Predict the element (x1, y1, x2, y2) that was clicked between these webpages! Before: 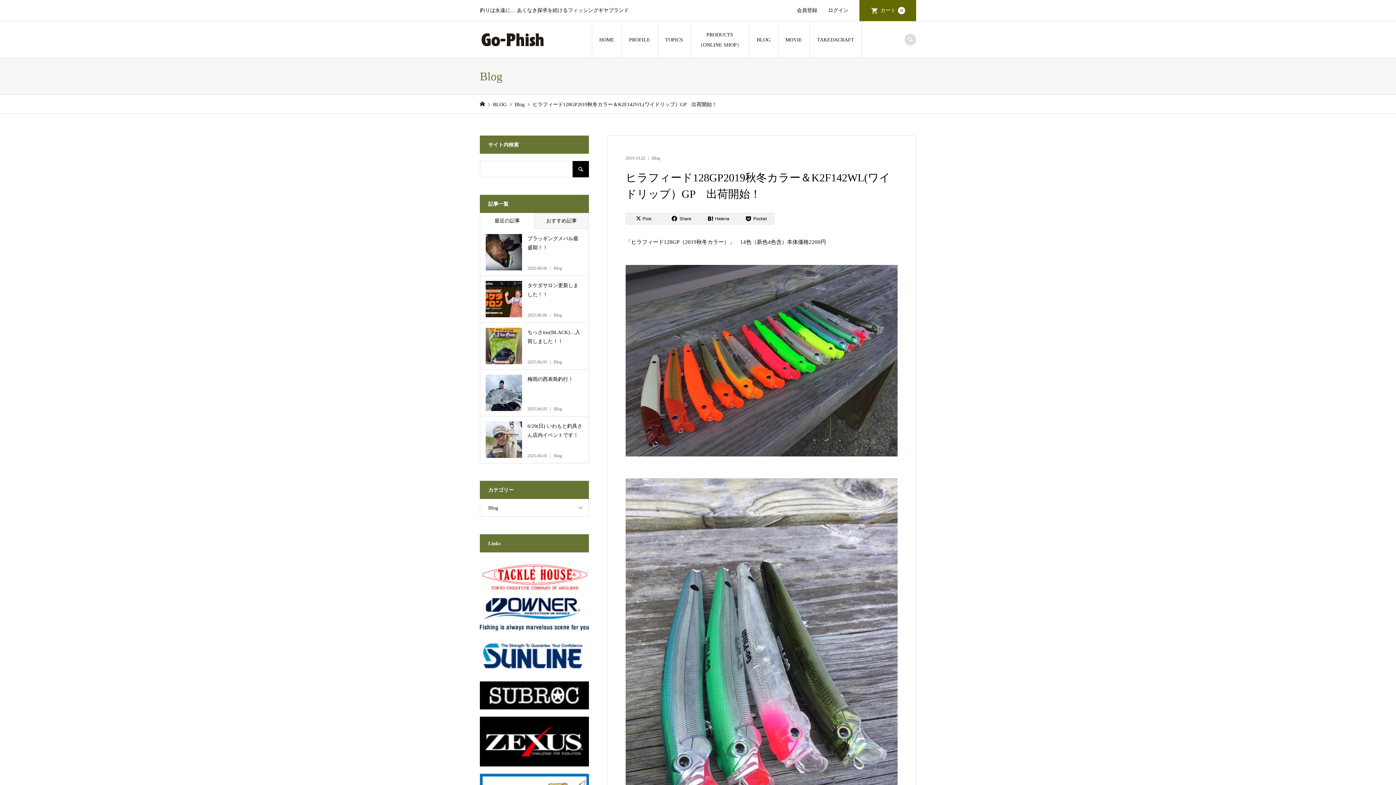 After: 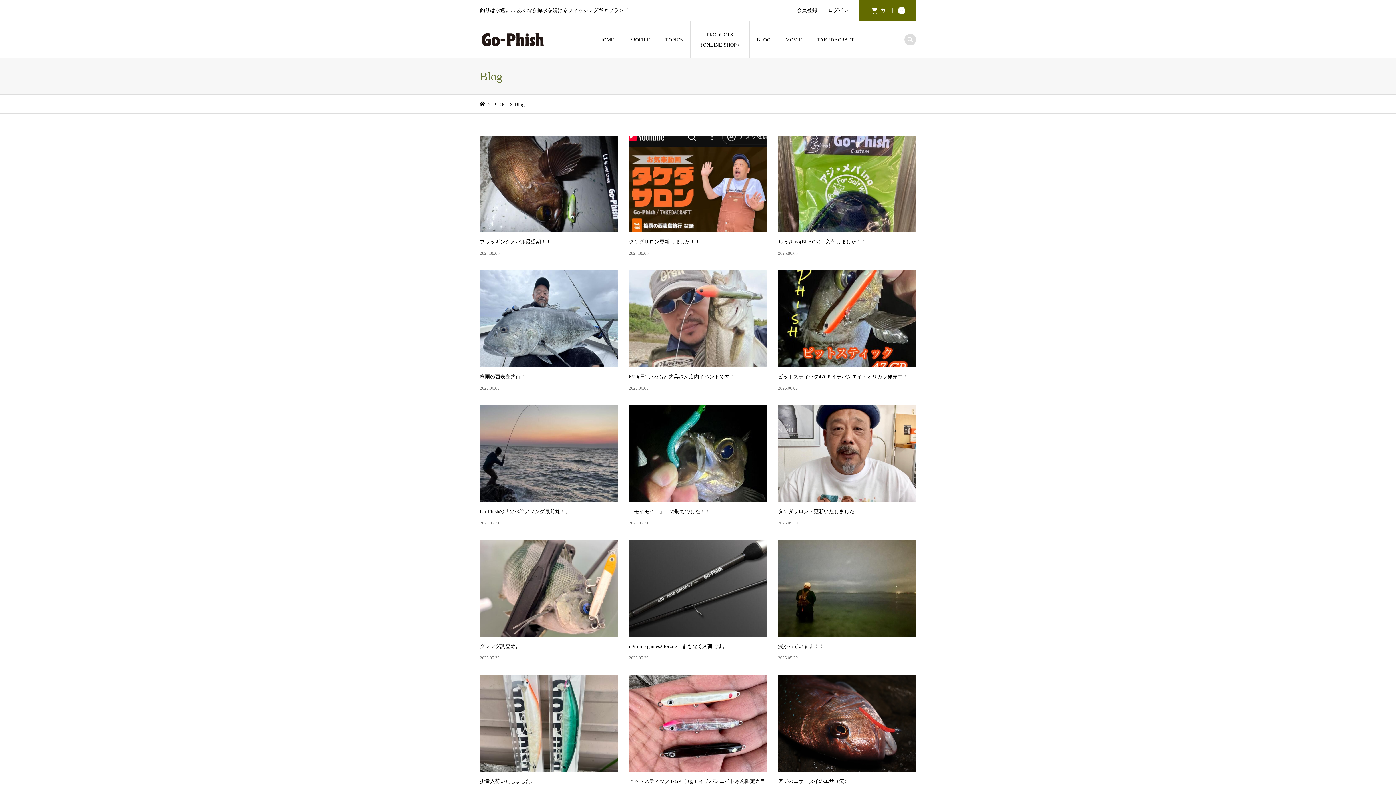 Action: label: Blog bbox: (480, 499, 588, 516)